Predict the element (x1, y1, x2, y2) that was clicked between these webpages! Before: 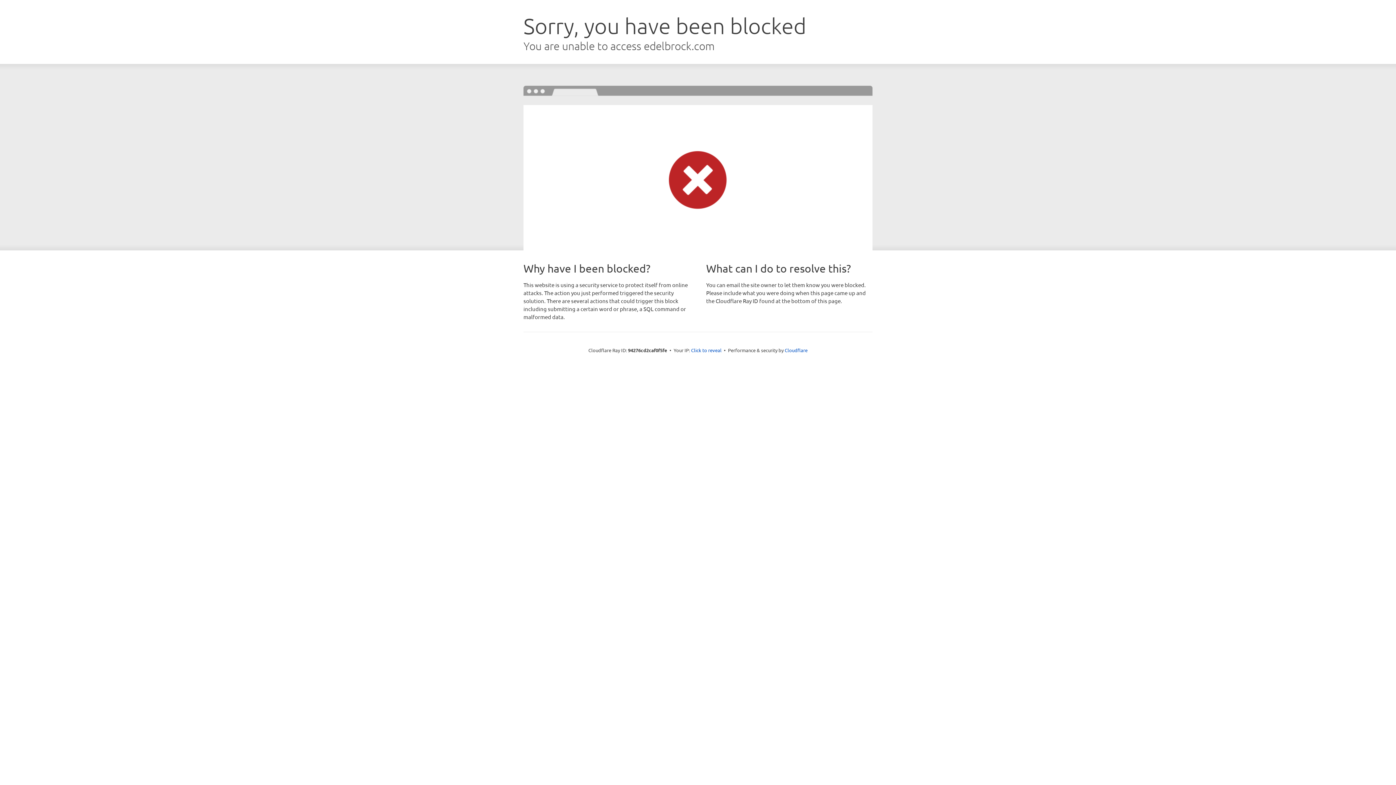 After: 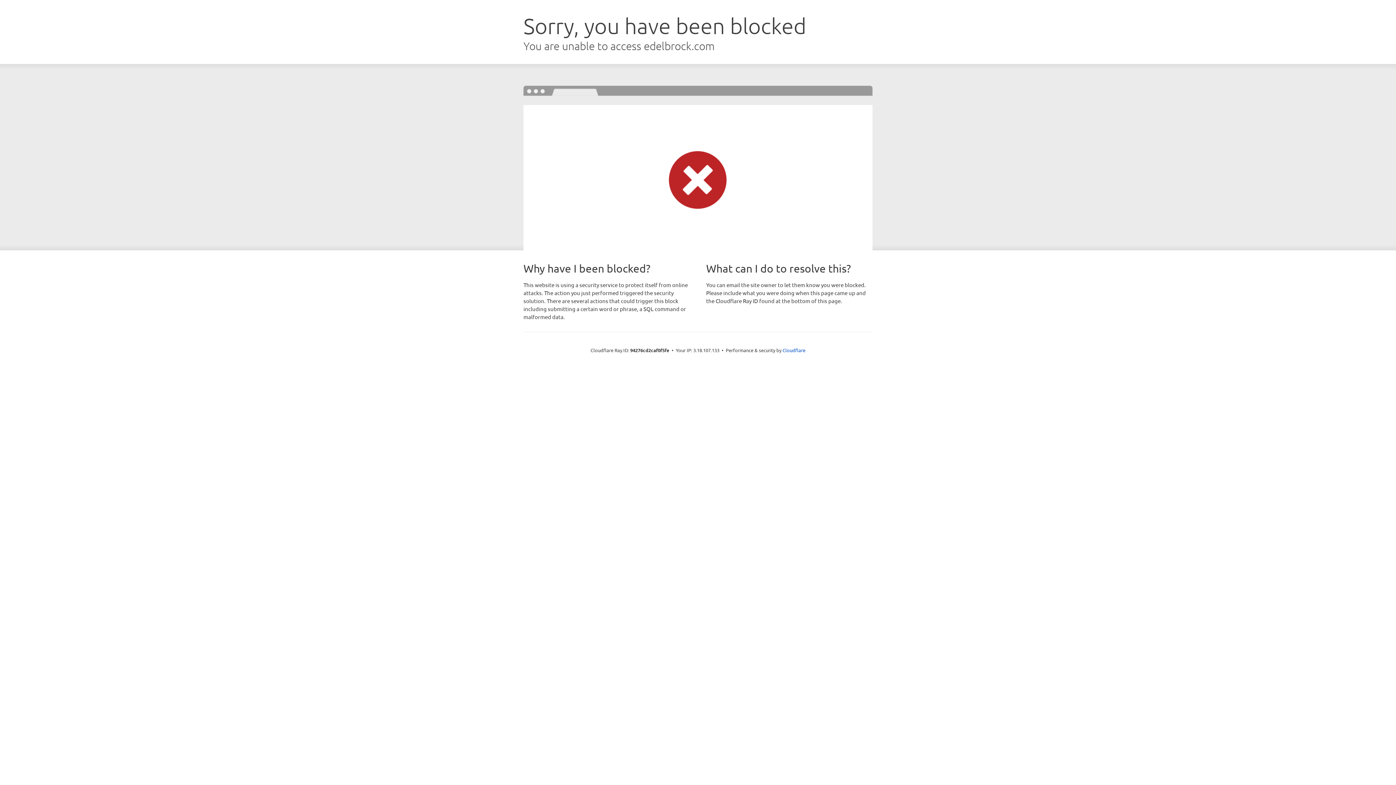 Action: bbox: (691, 346, 721, 353) label: Click to reveal